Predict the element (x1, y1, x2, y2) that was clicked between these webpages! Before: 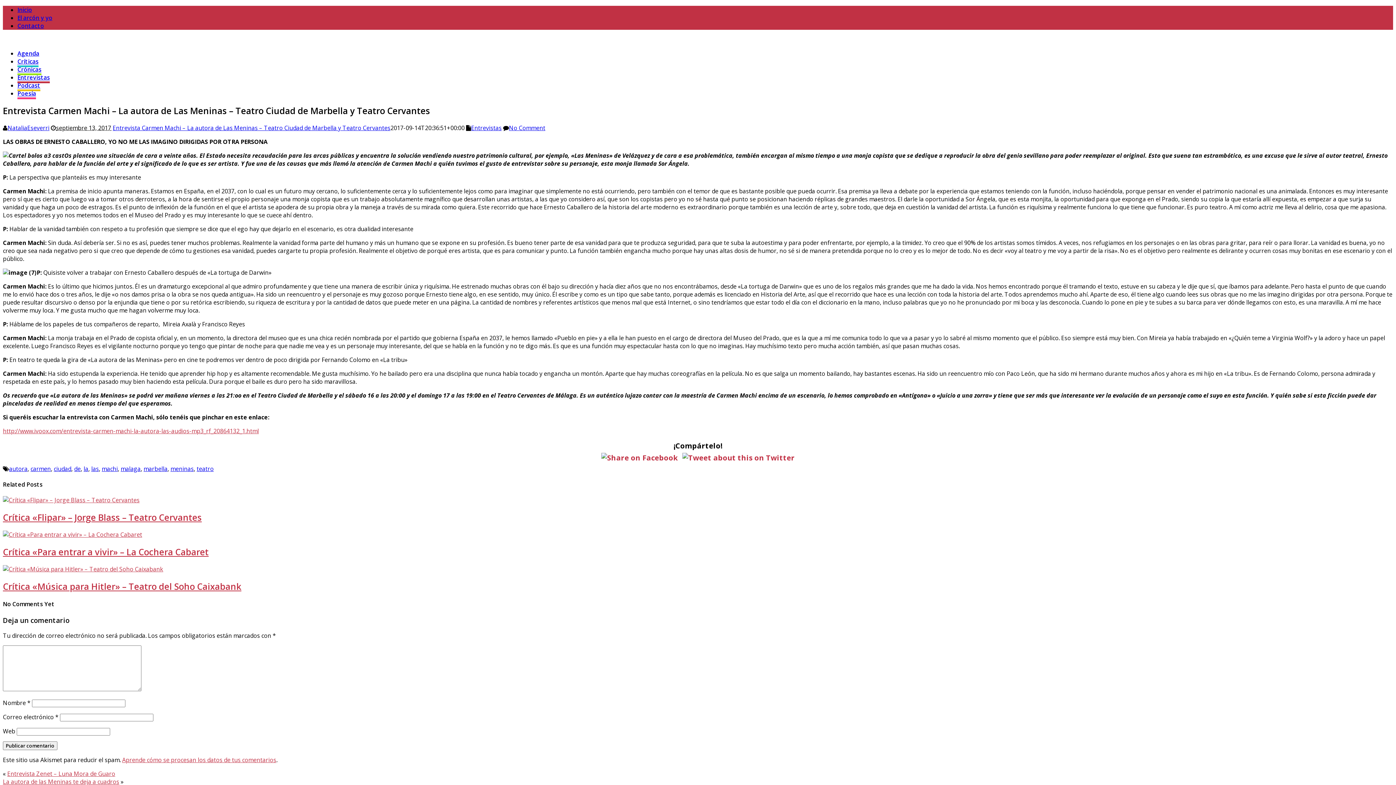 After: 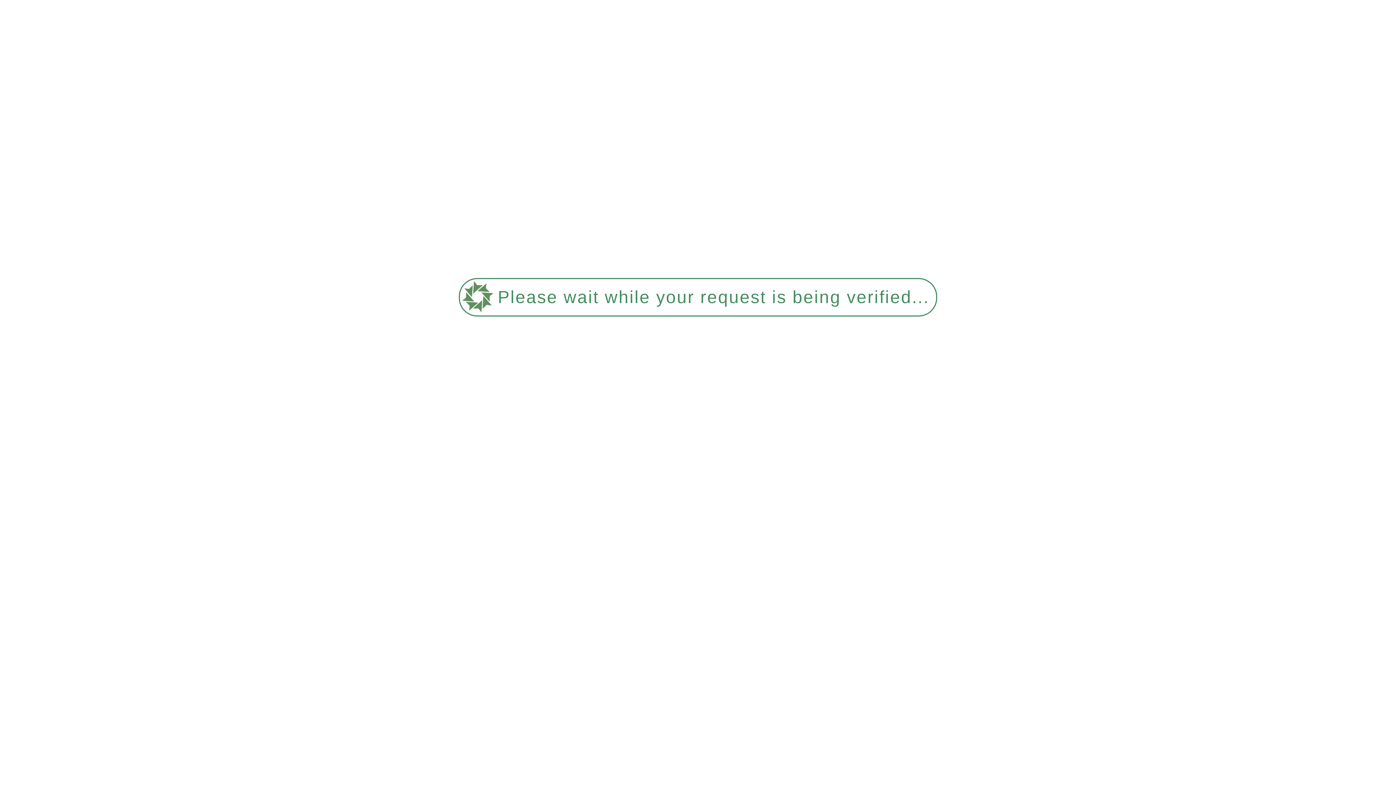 Action: label: de bbox: (74, 465, 80, 473)